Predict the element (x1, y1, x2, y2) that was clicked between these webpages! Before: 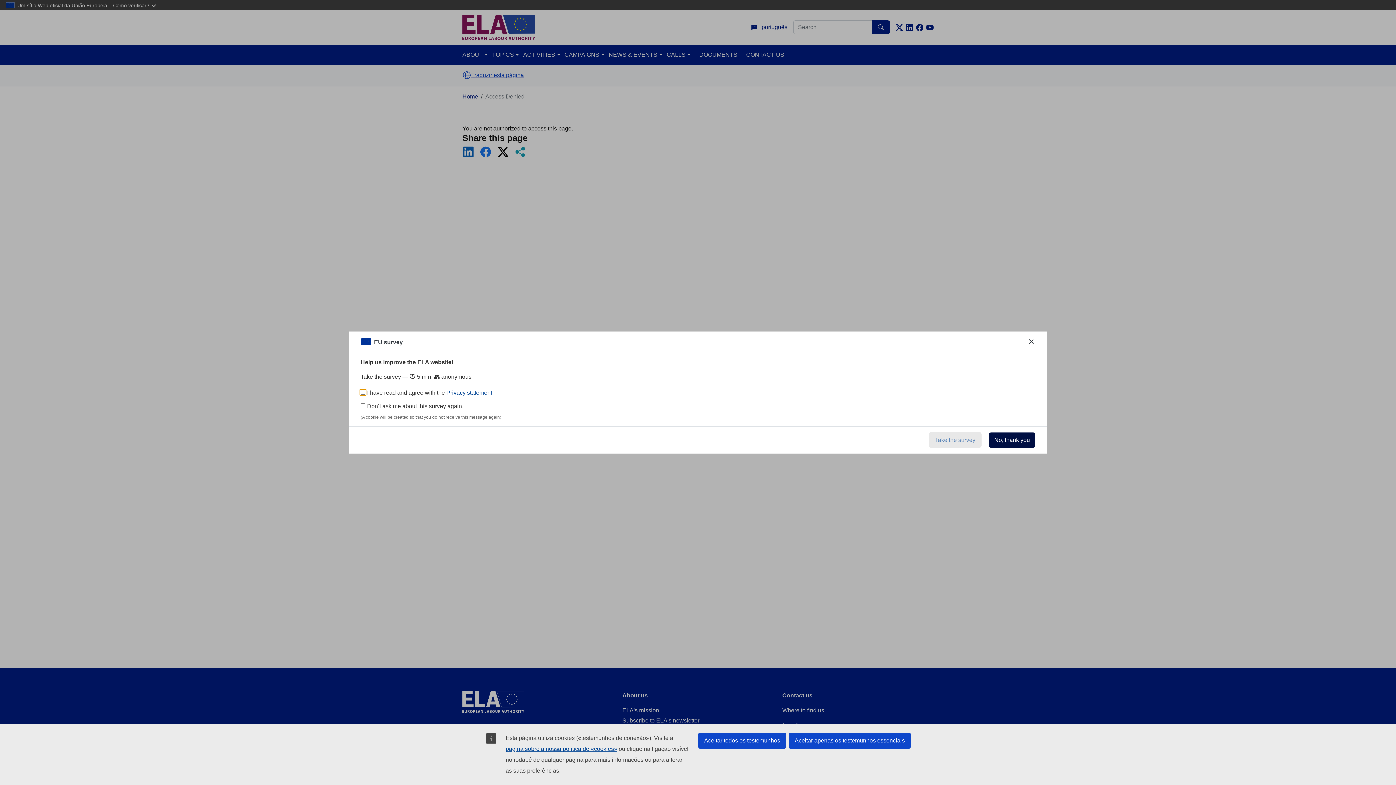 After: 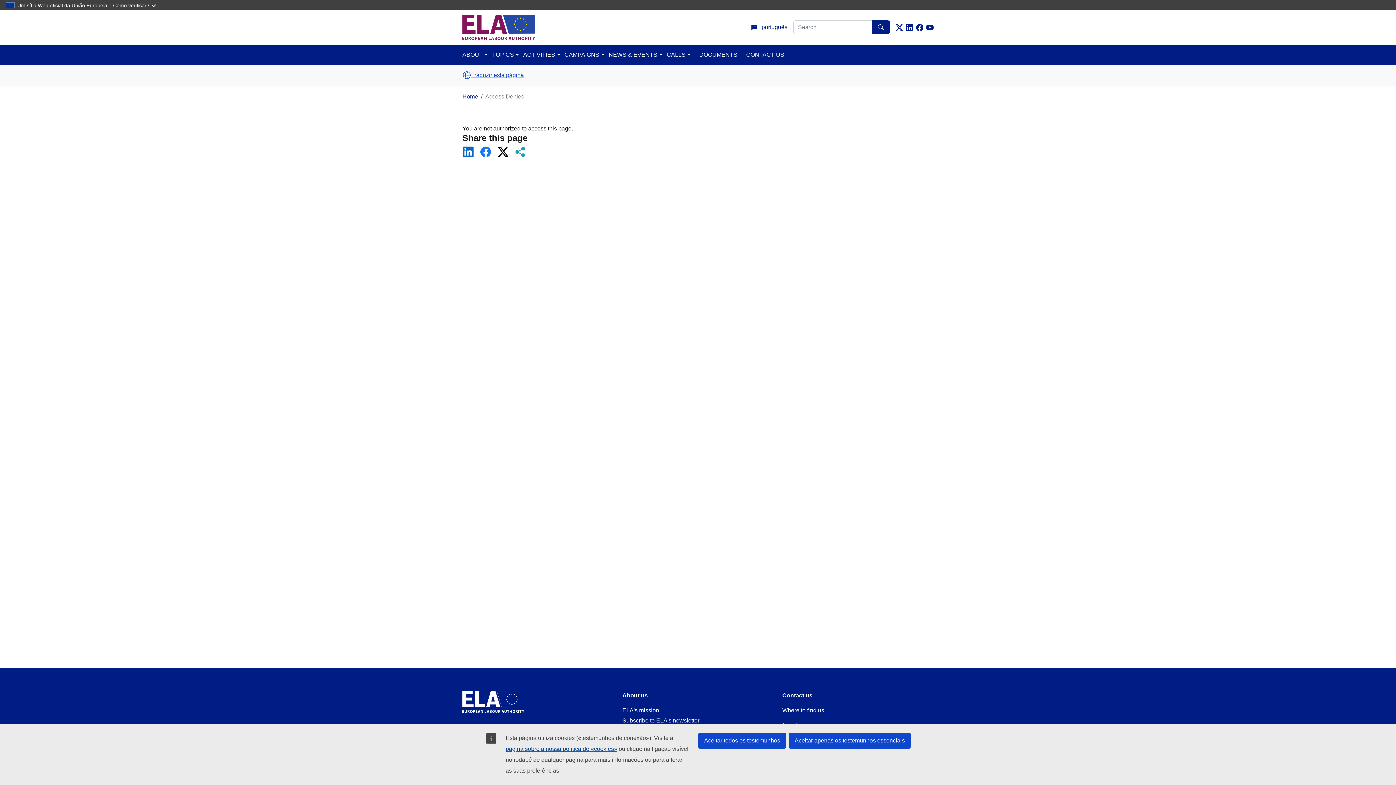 Action: bbox: (989, 432, 1035, 448) label: No, thank you